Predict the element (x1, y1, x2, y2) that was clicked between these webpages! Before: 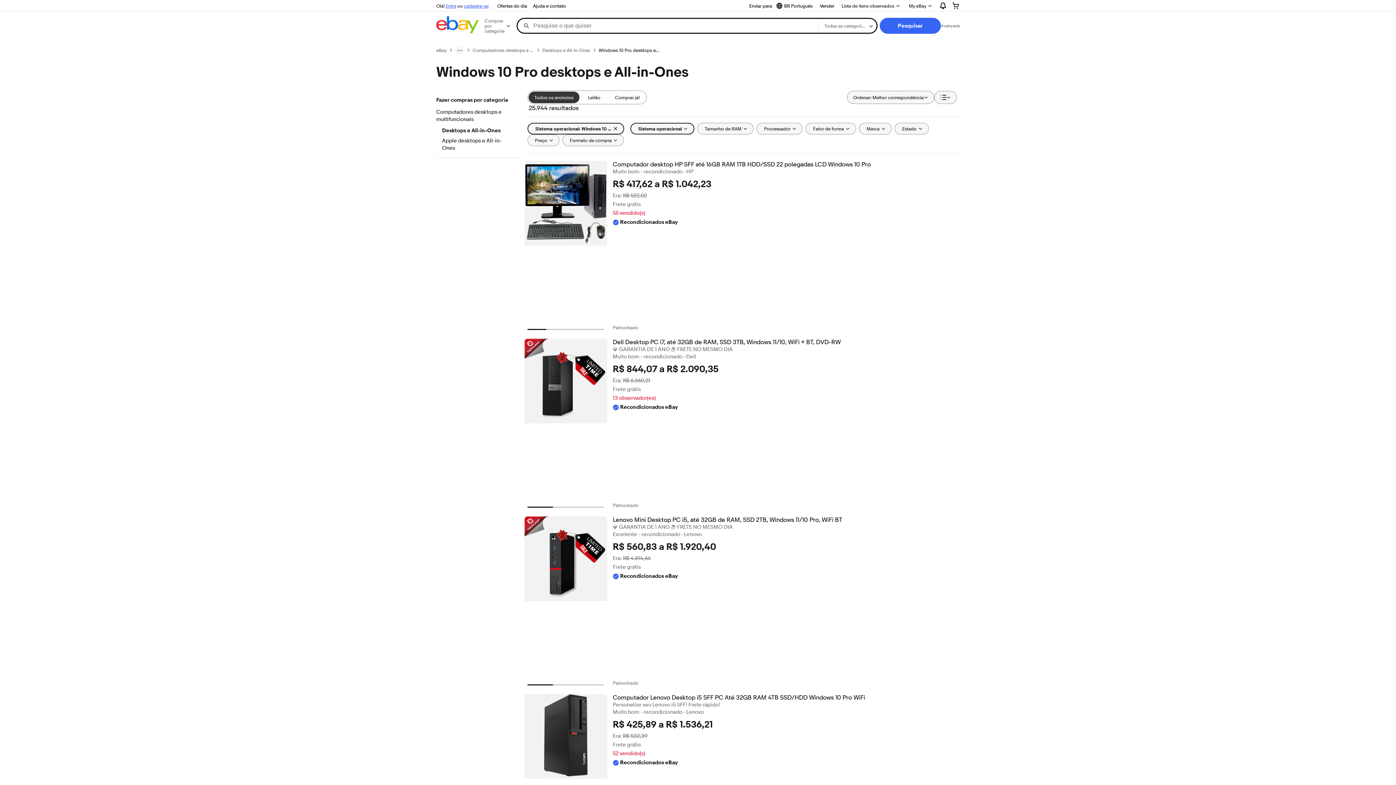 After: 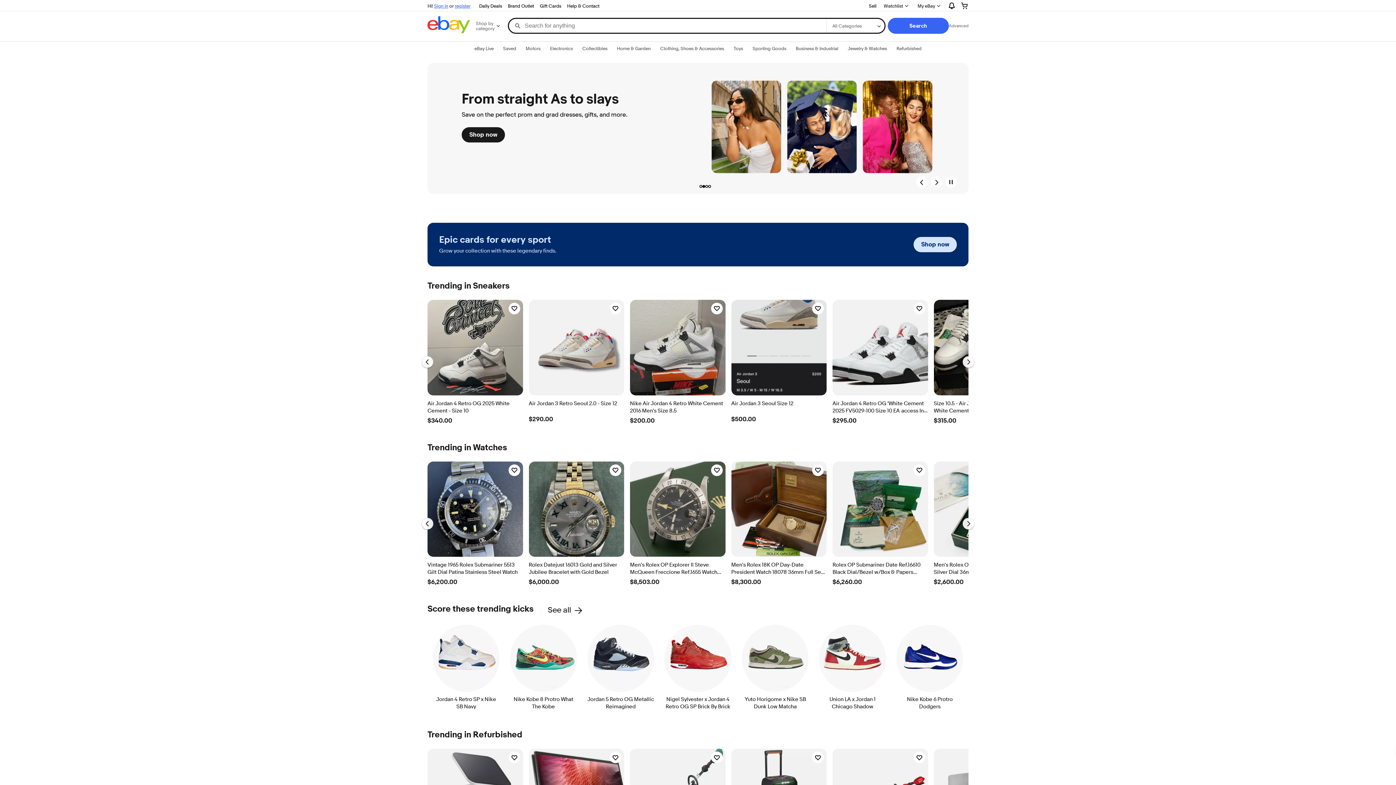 Action: label: eBay bbox: (436, 47, 446, 53)